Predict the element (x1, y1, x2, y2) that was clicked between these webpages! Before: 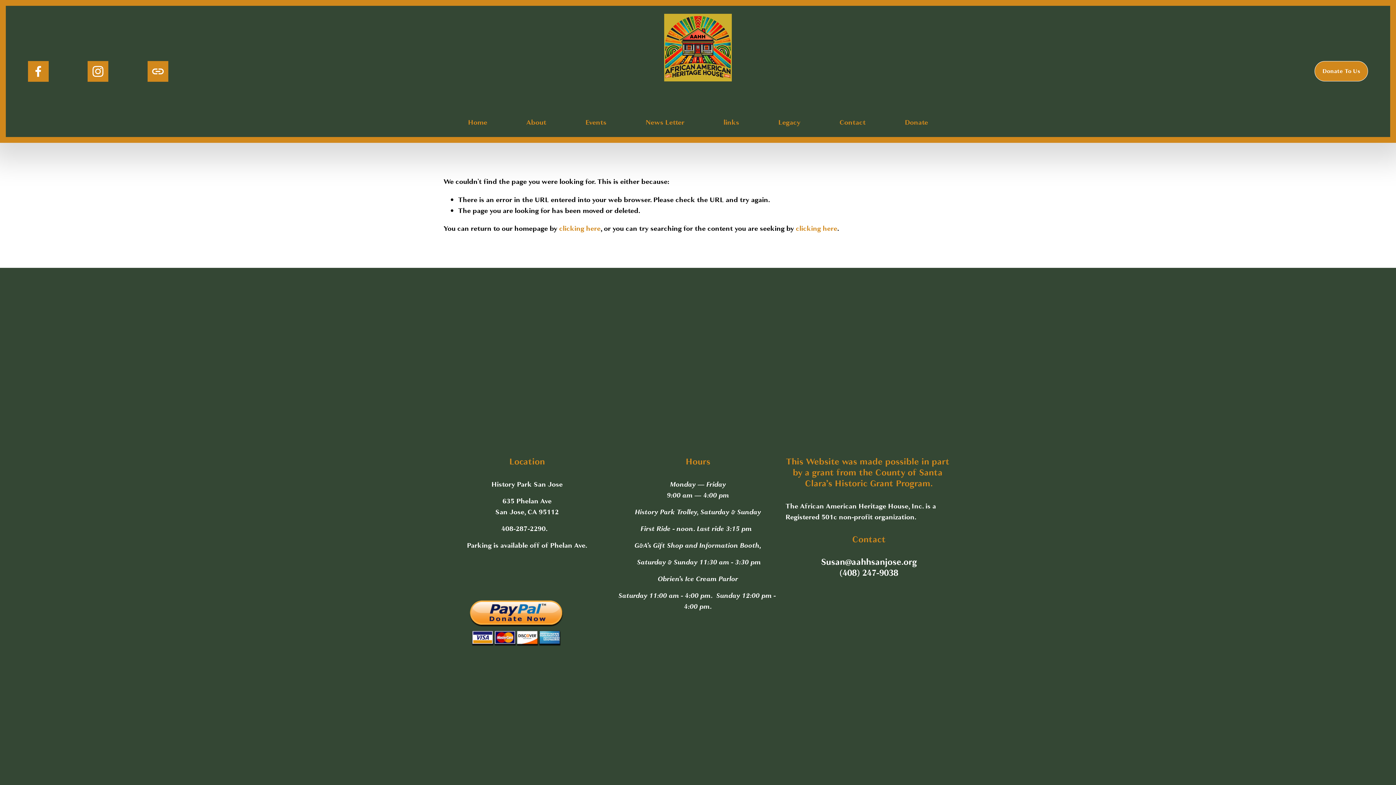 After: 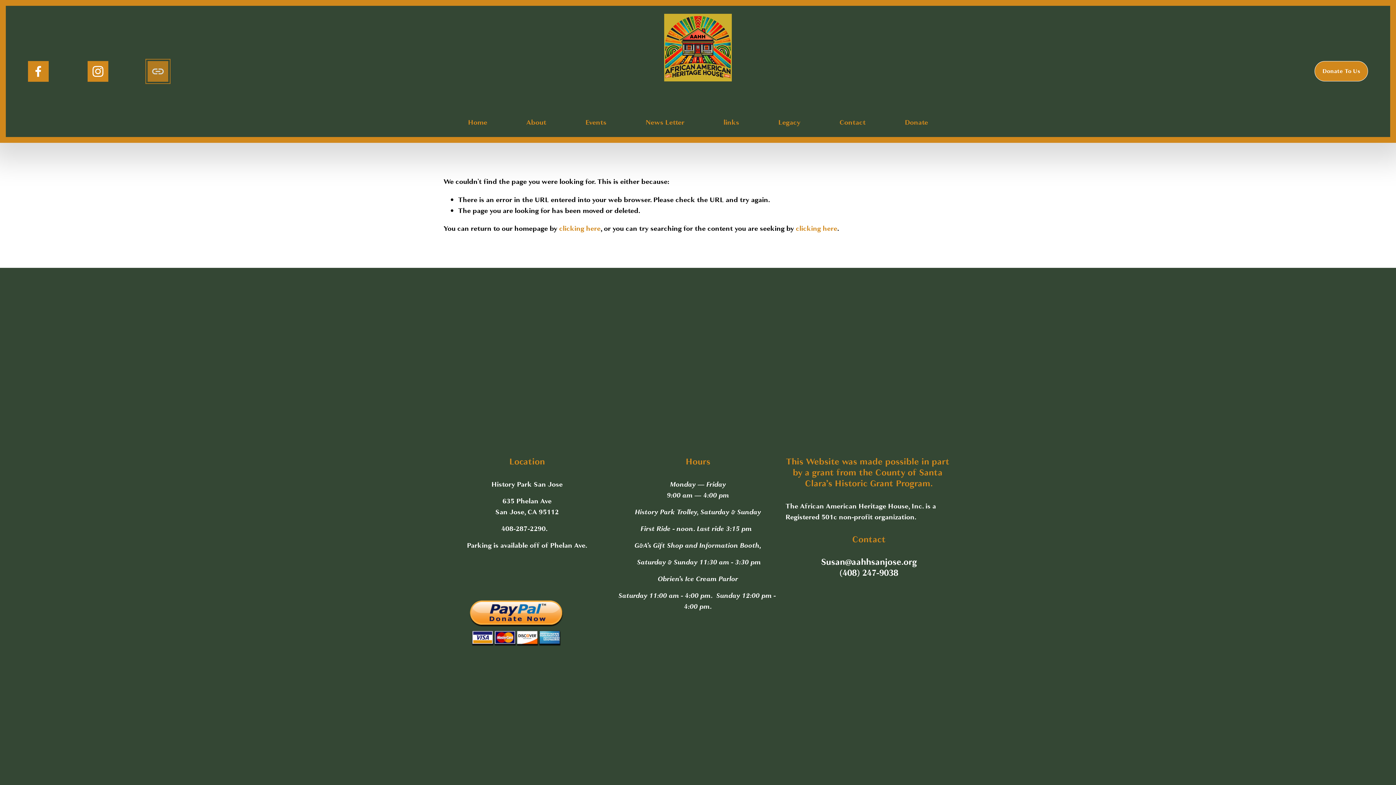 Action: label: URL bbox: (147, 61, 168, 81)